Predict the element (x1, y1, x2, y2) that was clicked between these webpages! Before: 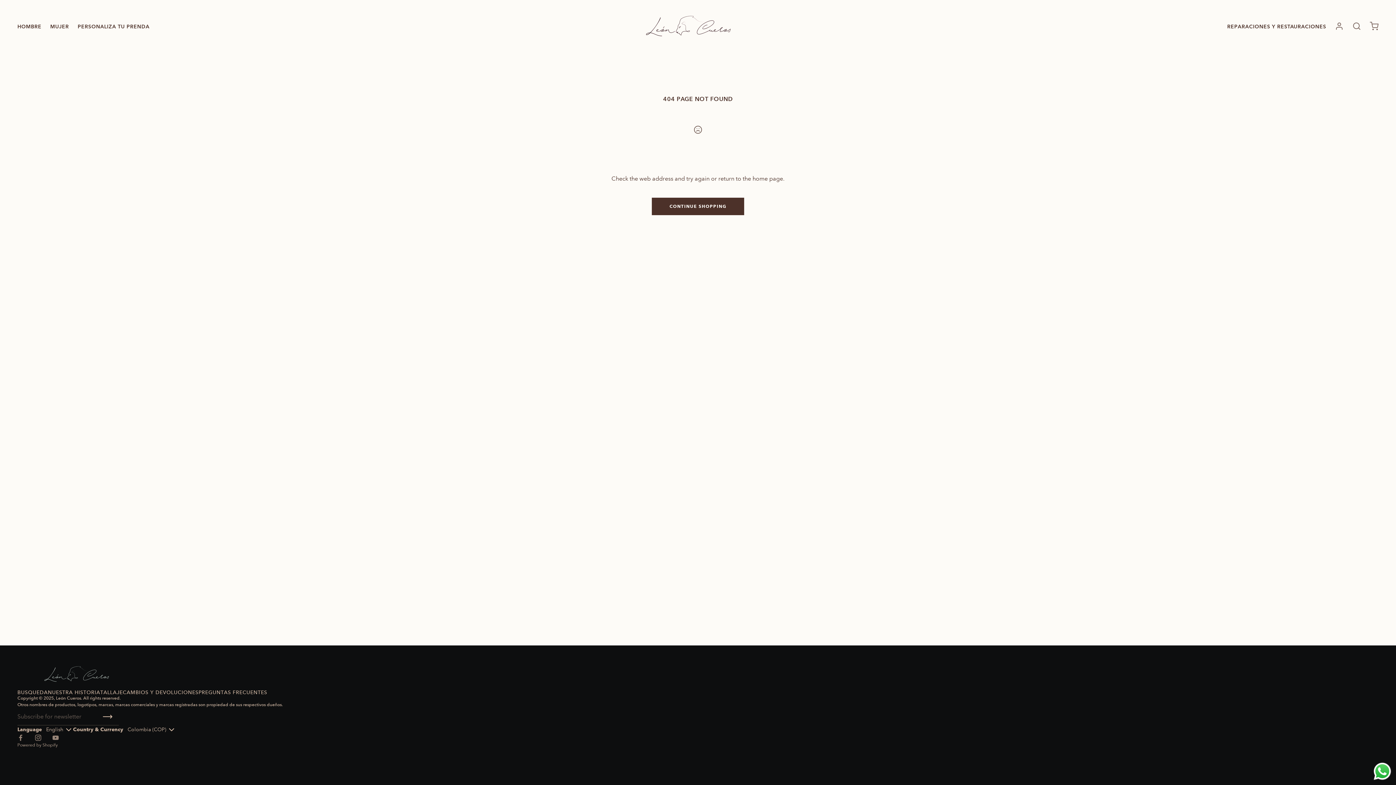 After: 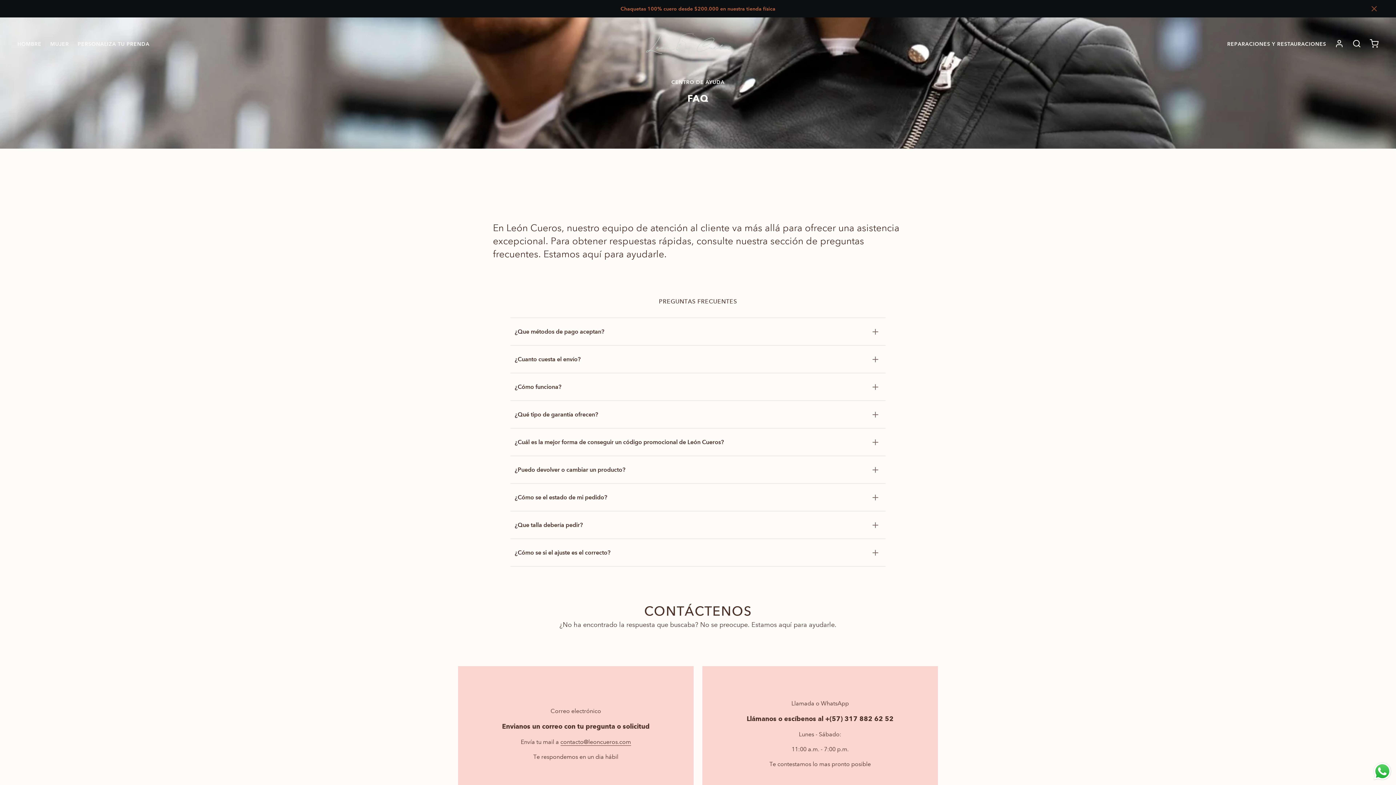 Action: label: PREGUNTAS FRECUENTES bbox: (198, 688, 267, 696)